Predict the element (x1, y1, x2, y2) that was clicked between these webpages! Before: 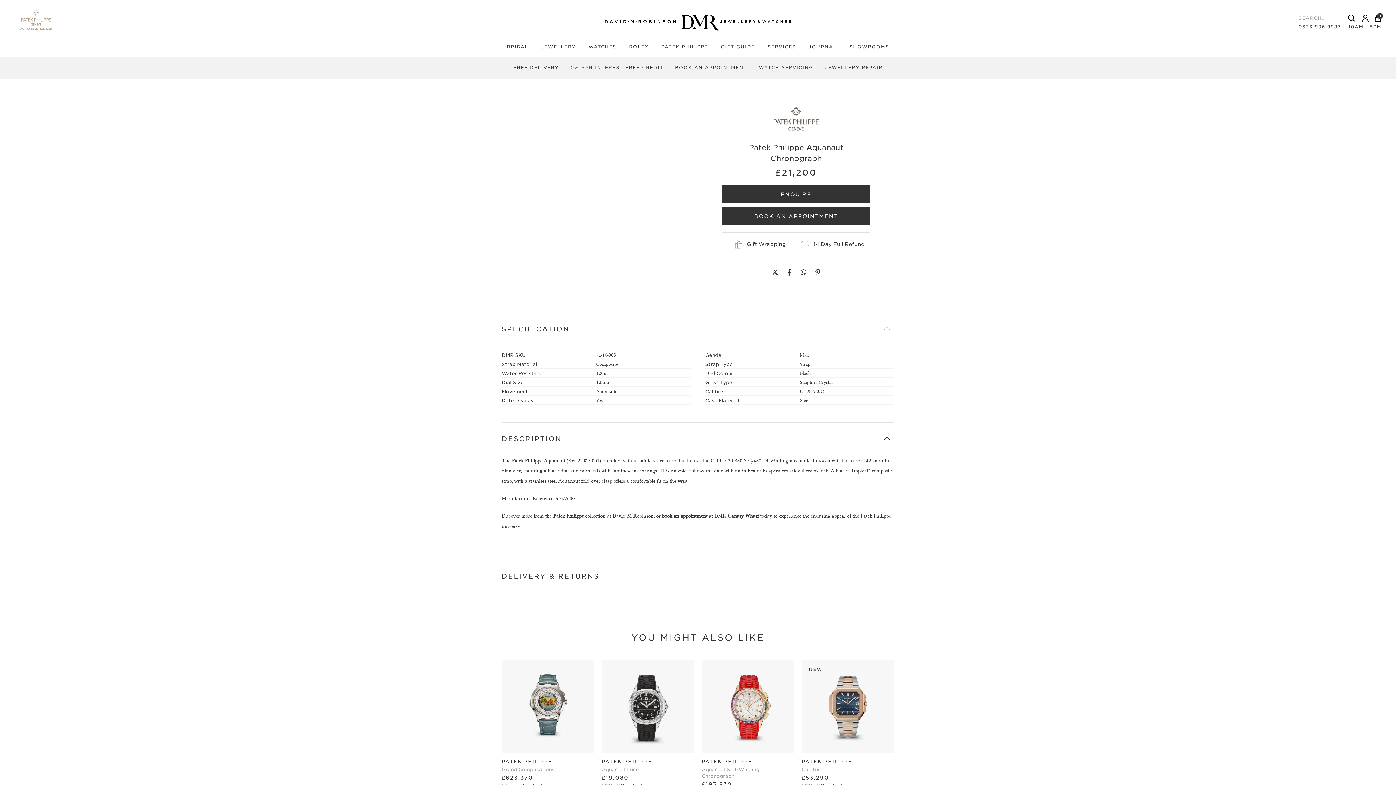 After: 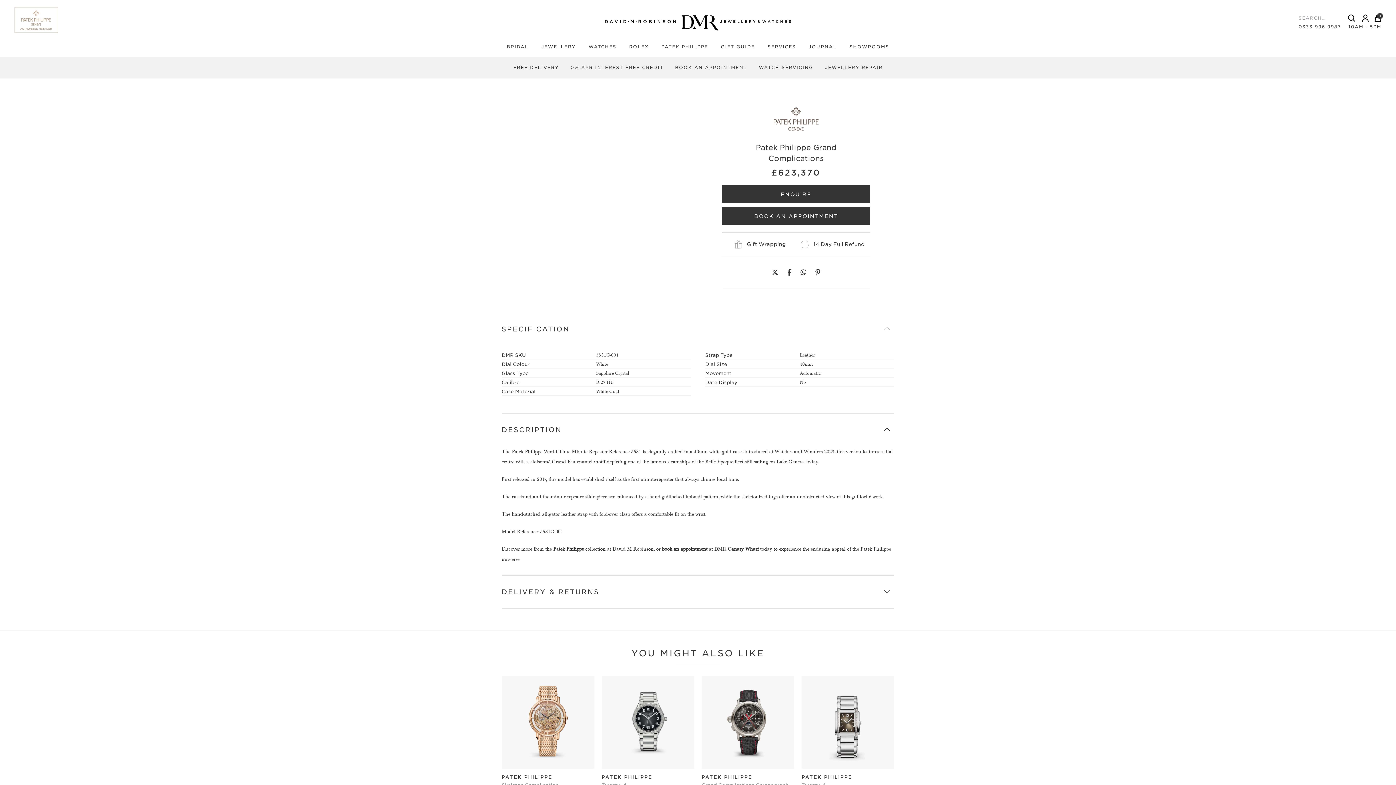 Action: label: PATEK PHILIPPE

Grand Complications
£623,370

ENQUIRY ONLY bbox: (501, 753, 594, 788)